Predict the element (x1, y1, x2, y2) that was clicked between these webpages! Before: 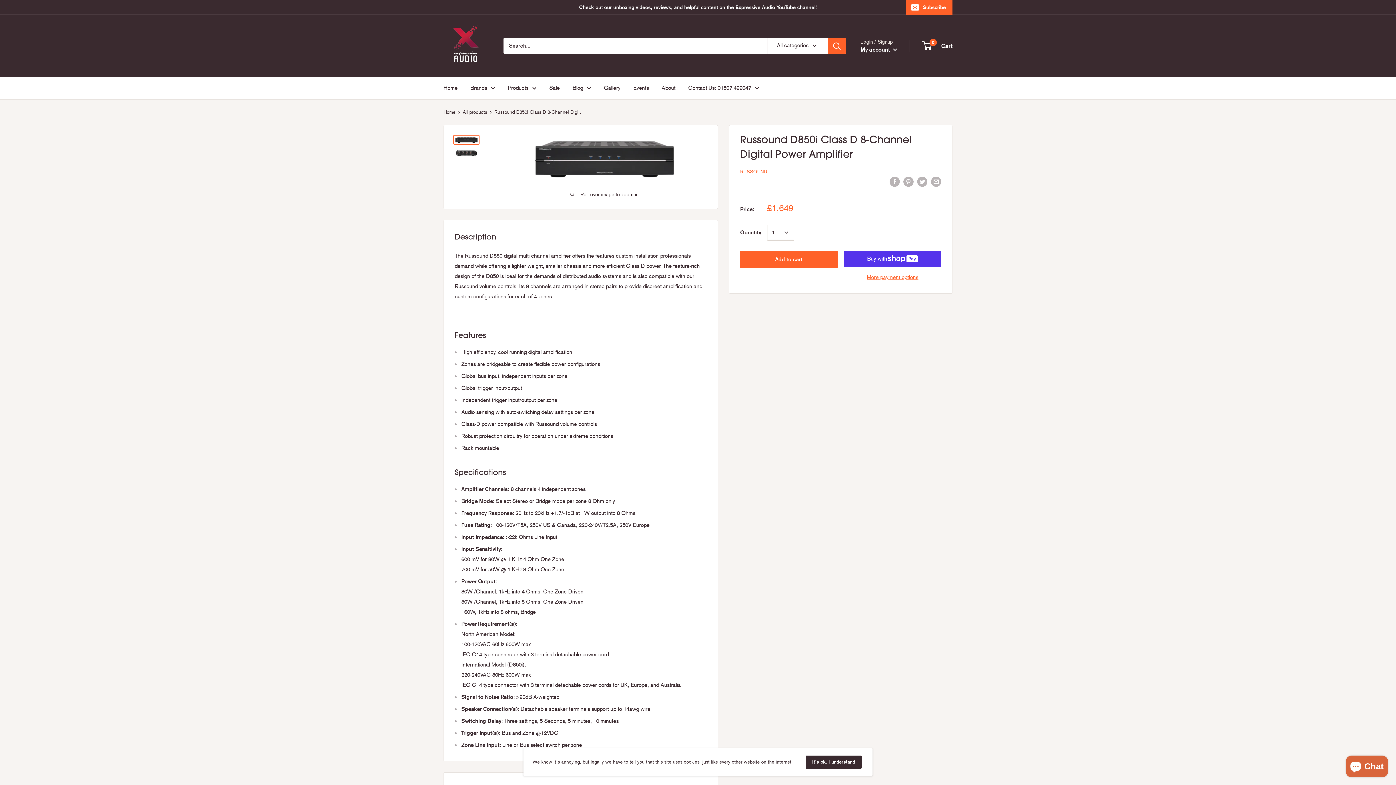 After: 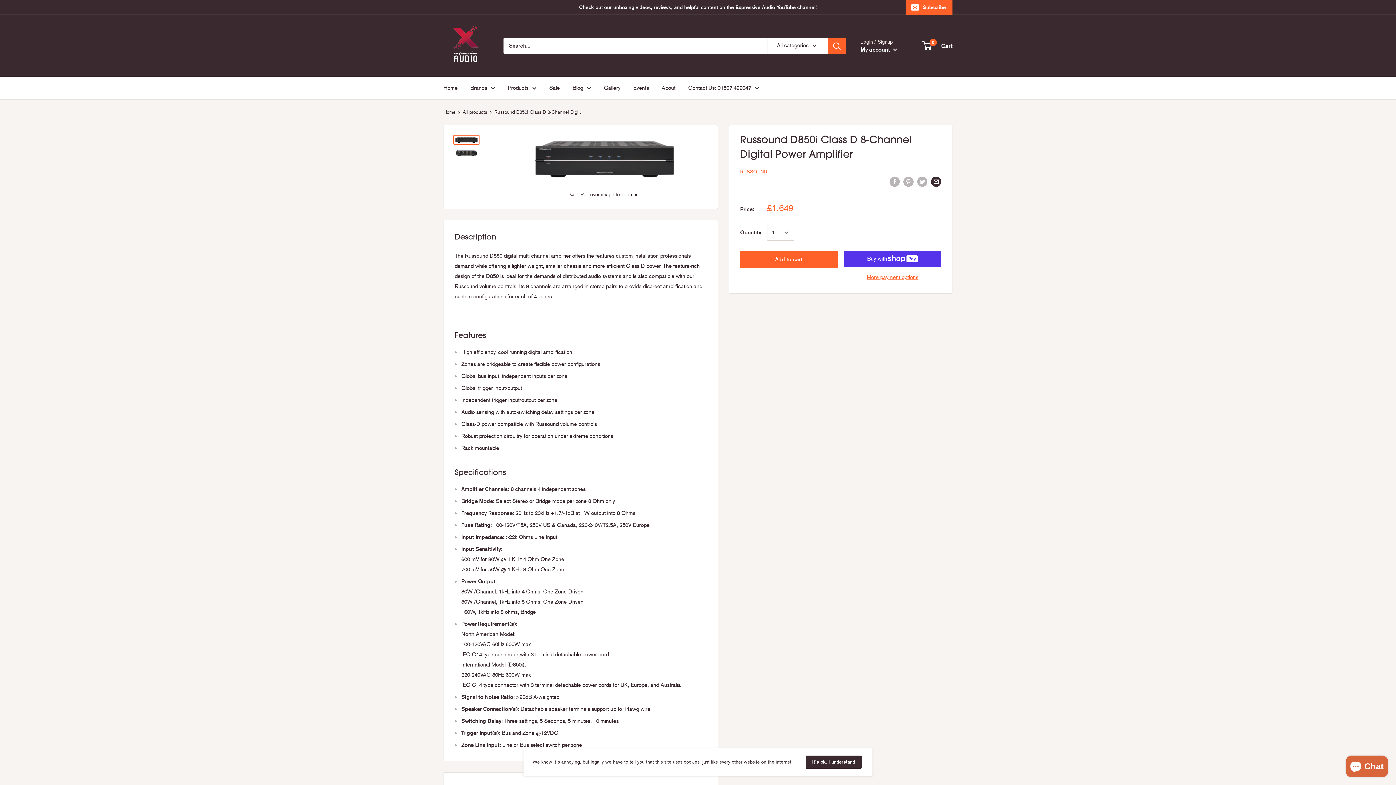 Action: label: Share by email bbox: (931, 176, 941, 186)